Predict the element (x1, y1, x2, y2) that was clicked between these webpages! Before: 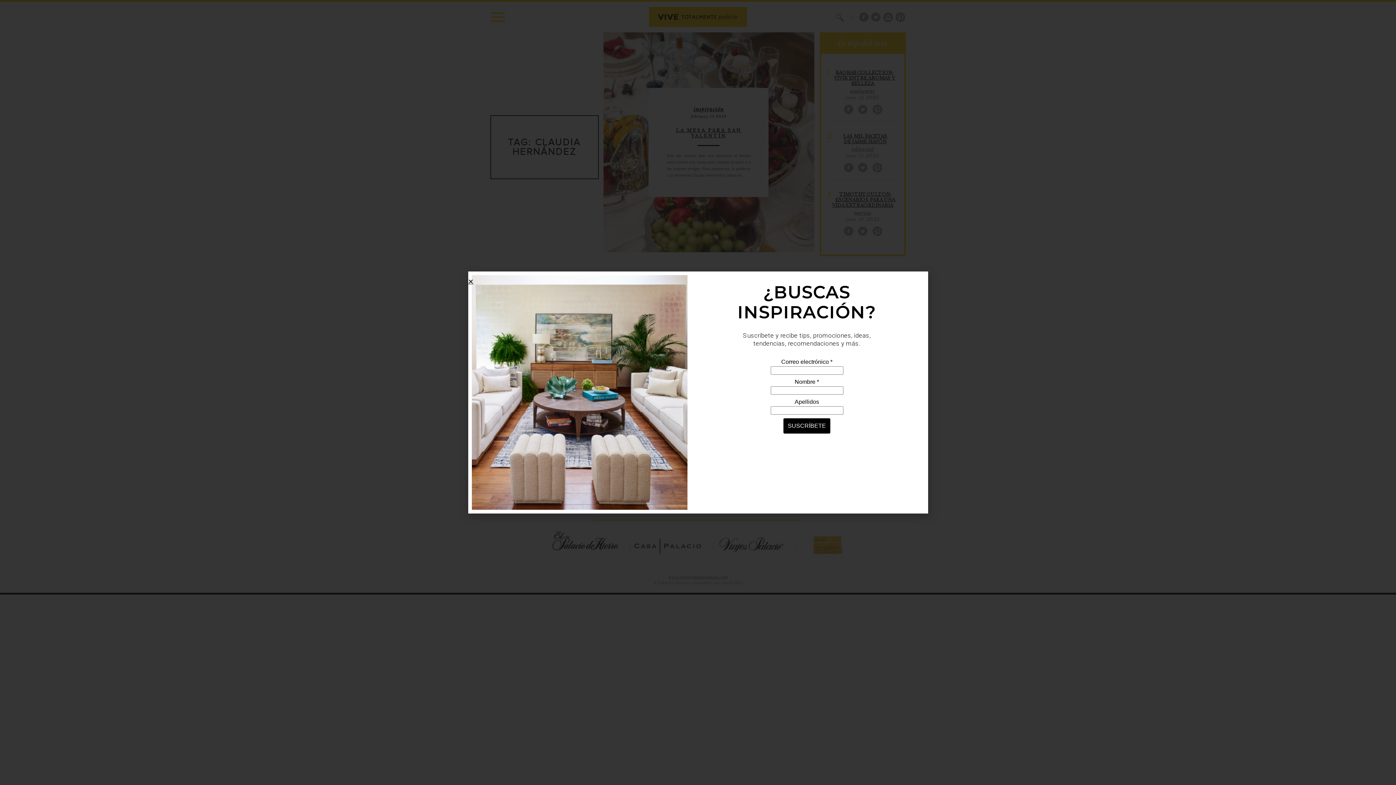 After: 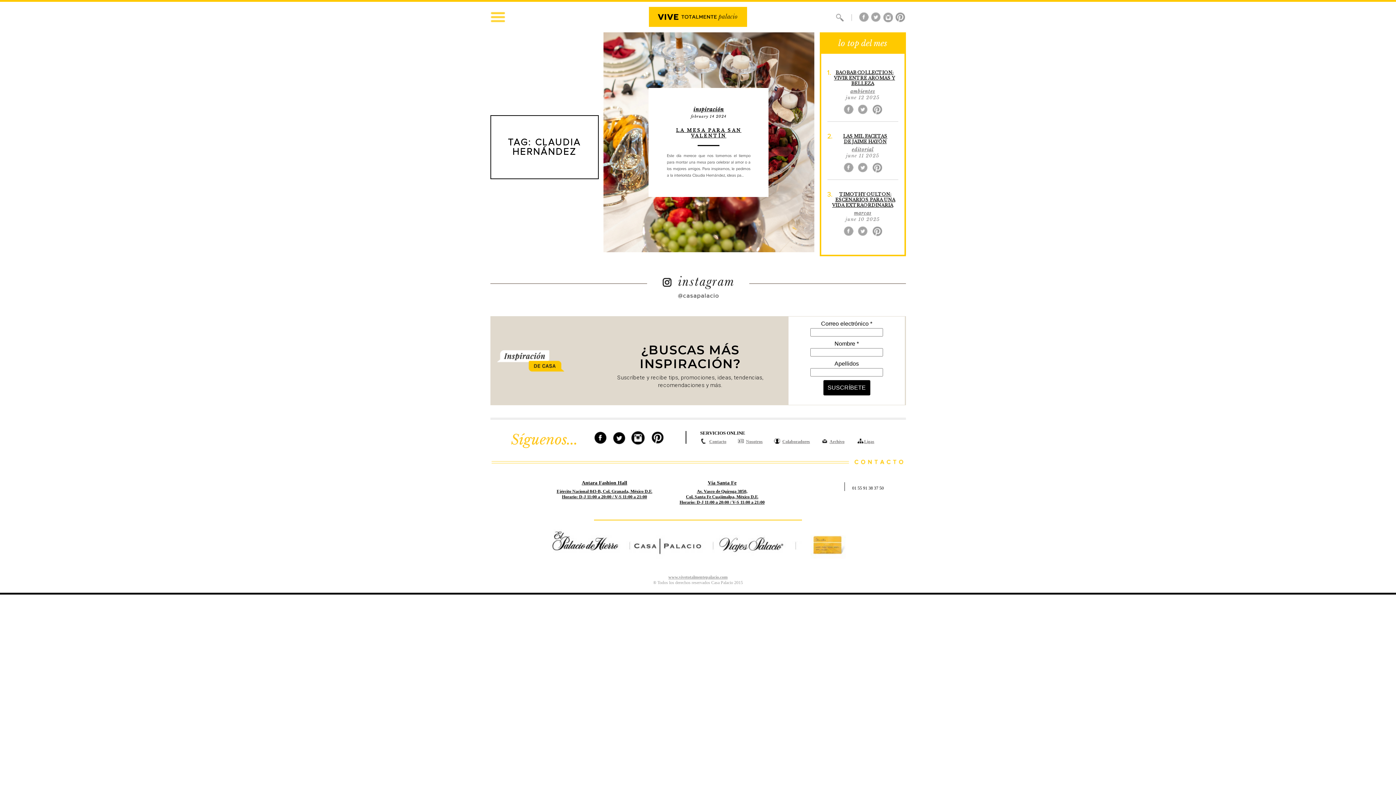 Action: label: Close bbox: (468, 278, 473, 284)